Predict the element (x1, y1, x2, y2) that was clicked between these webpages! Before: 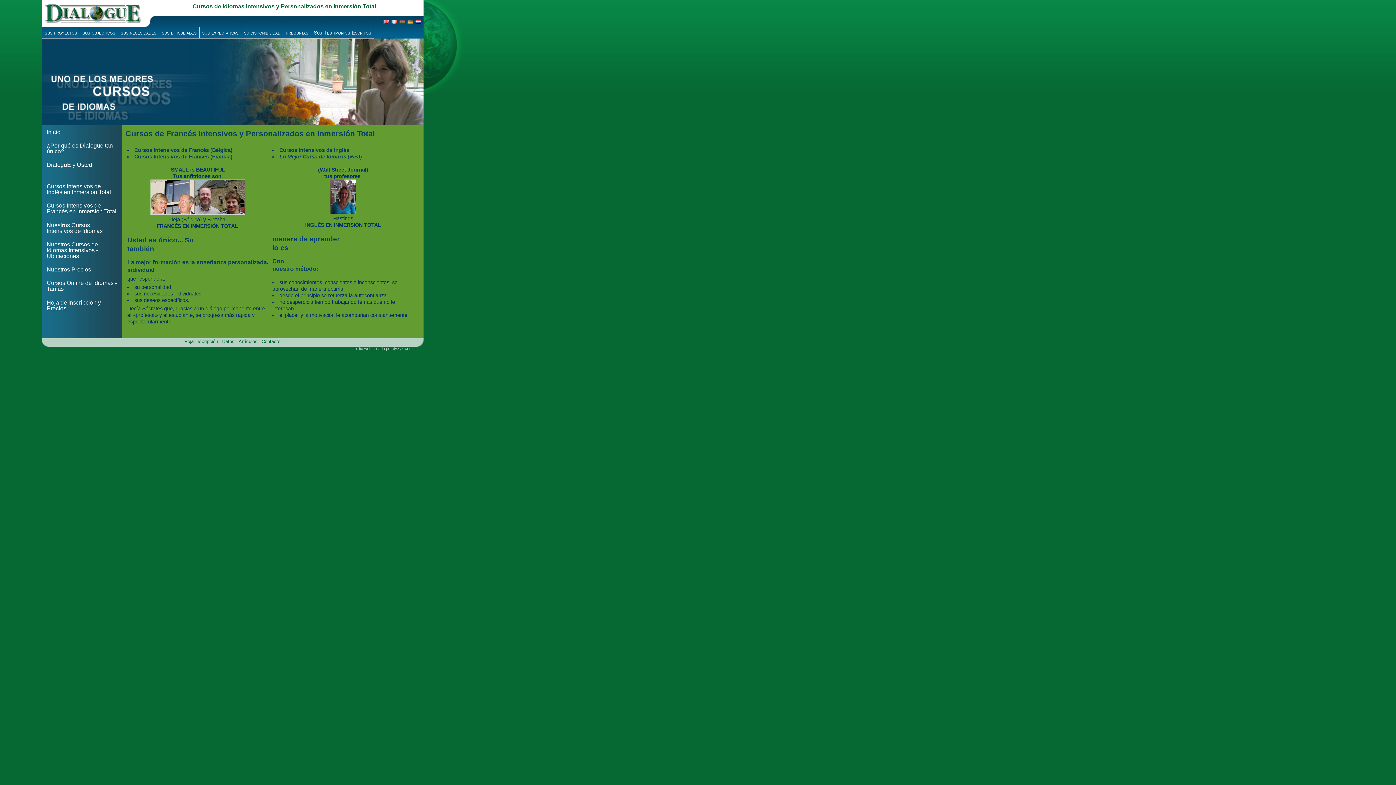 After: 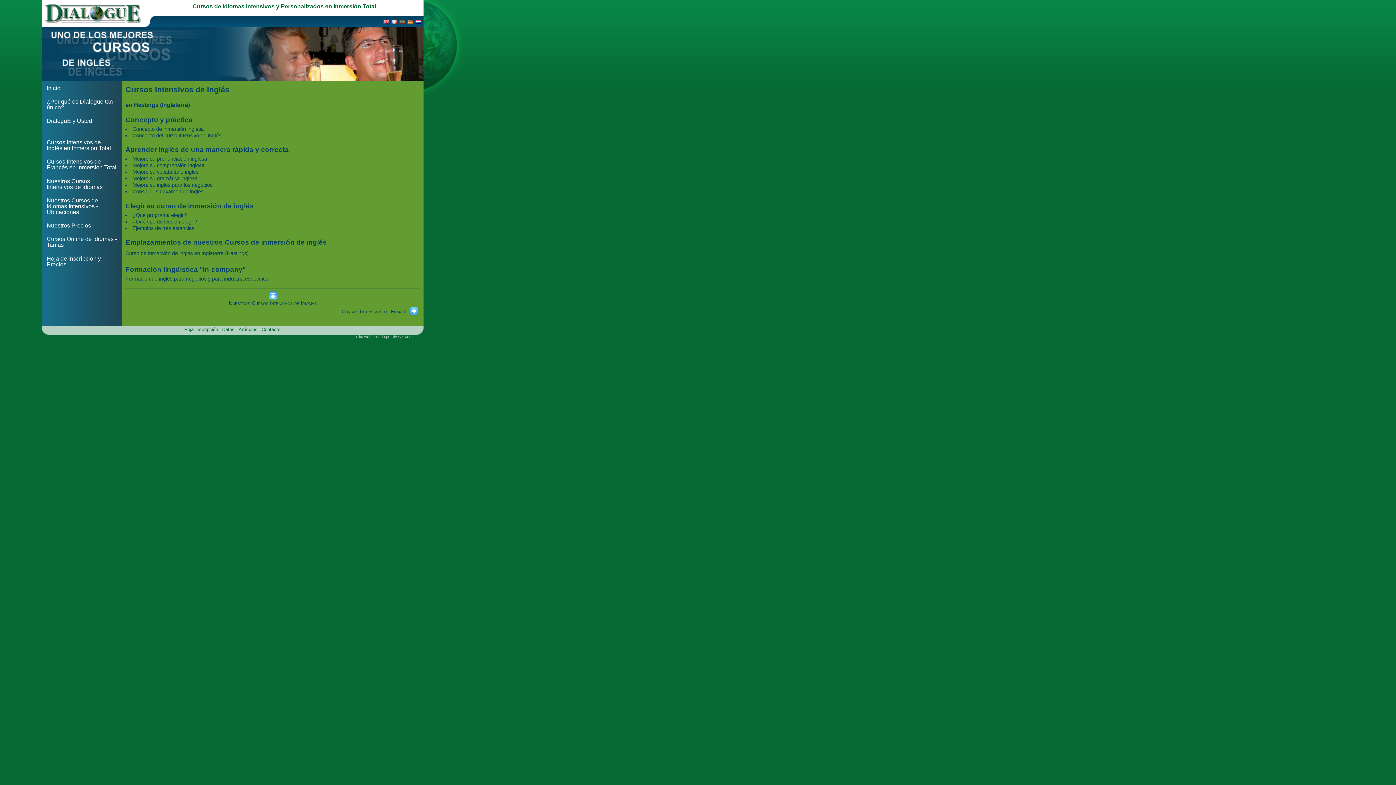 Action: bbox: (305, 222, 324, 227) label: INGLÉS